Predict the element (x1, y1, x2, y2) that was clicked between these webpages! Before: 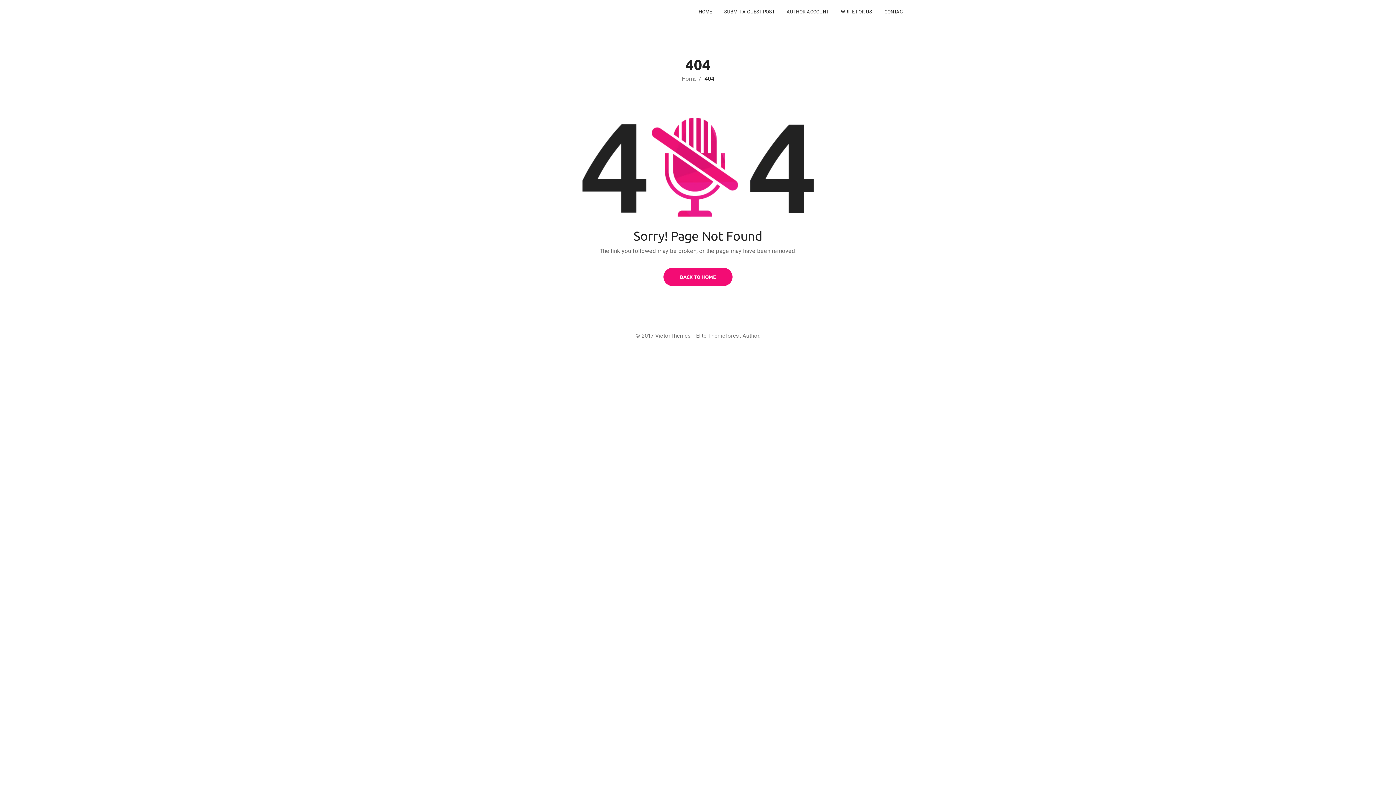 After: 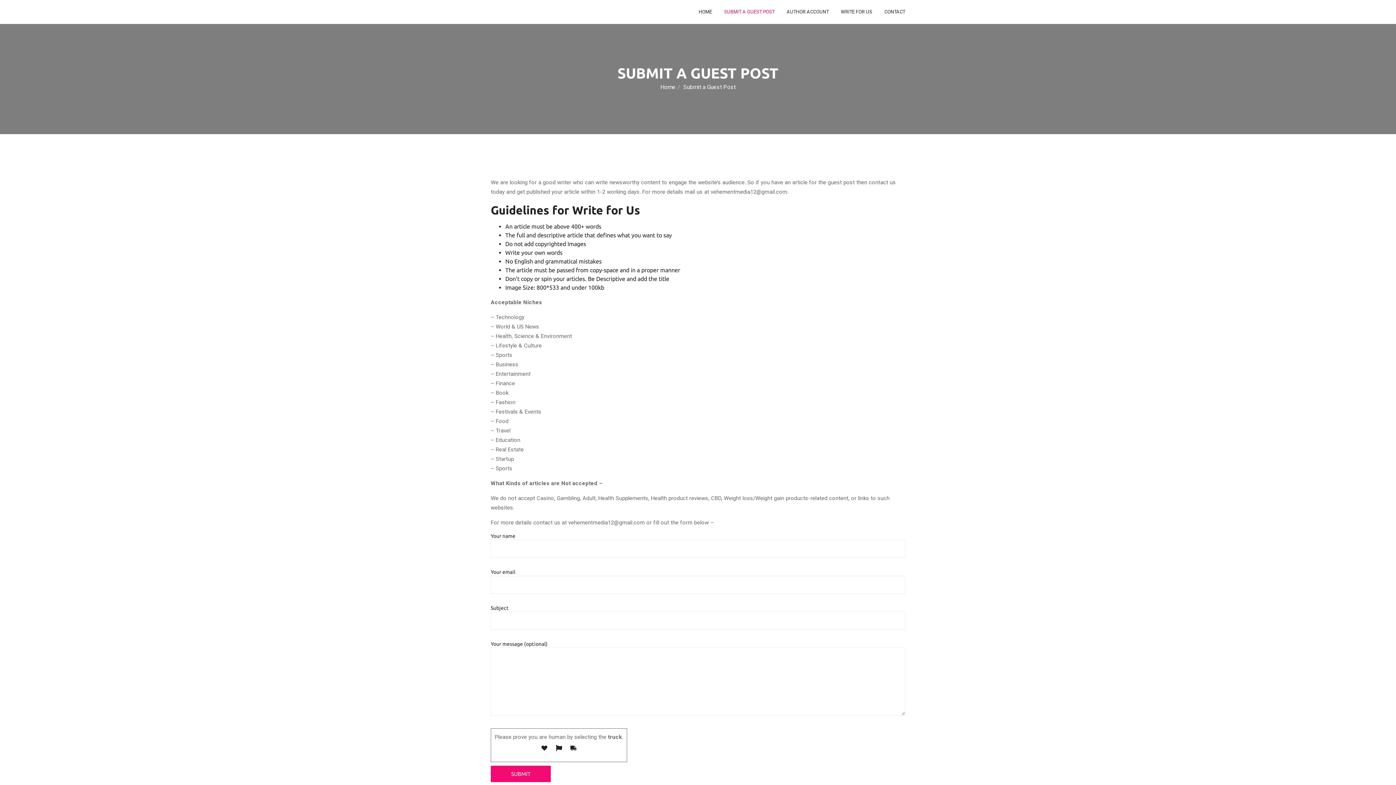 Action: bbox: (724, 0, 774, 23) label: SUBMIT A GUEST POST